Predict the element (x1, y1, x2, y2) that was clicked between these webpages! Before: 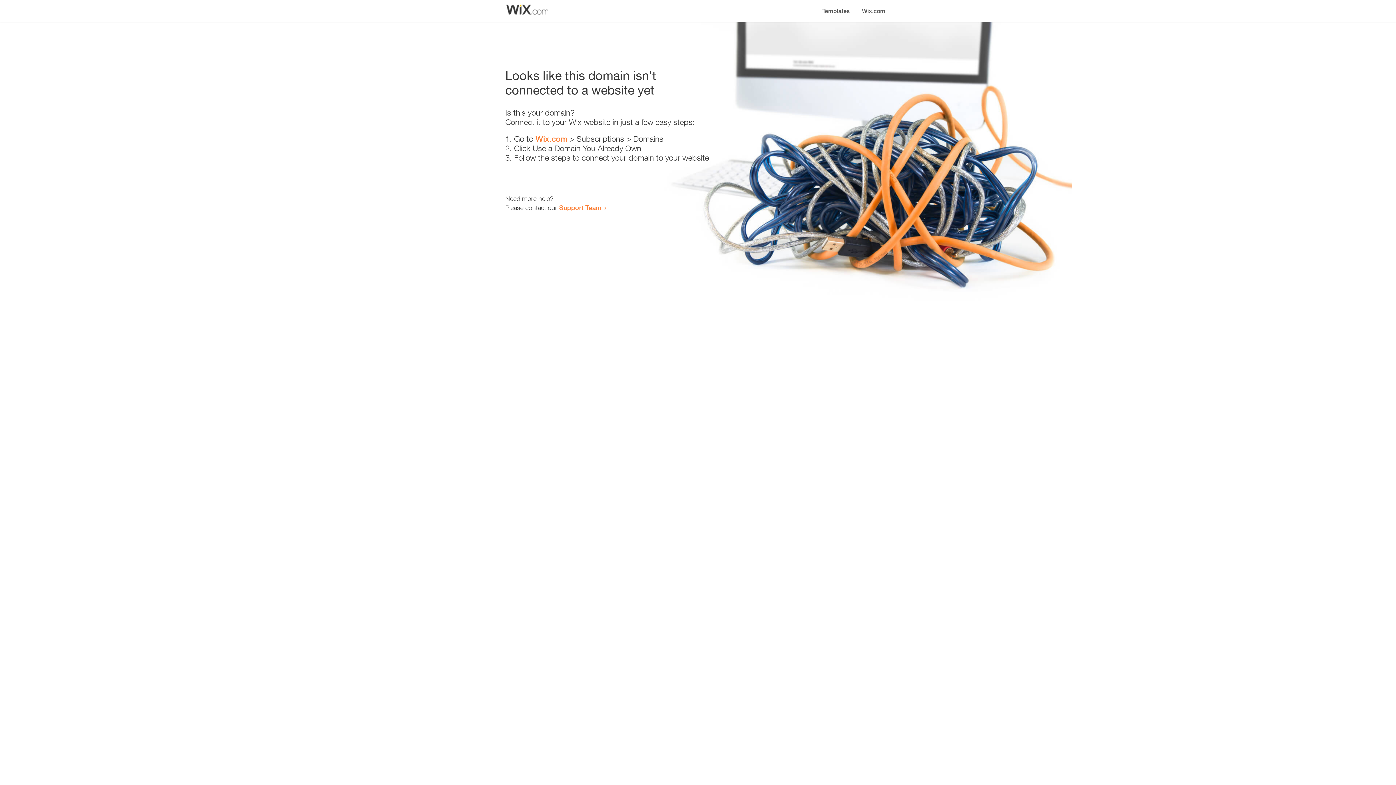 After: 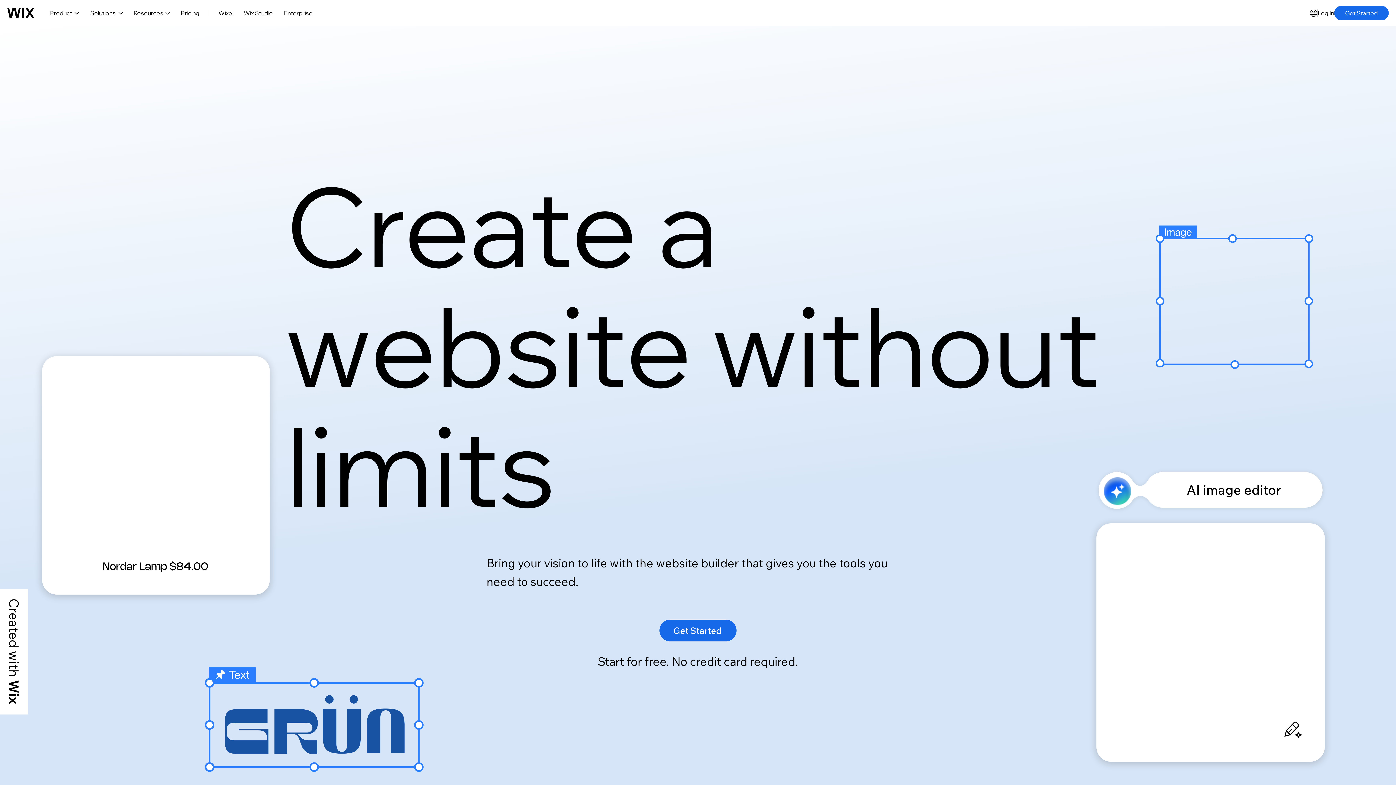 Action: bbox: (856, 0, 890, 14) label: Wix.com